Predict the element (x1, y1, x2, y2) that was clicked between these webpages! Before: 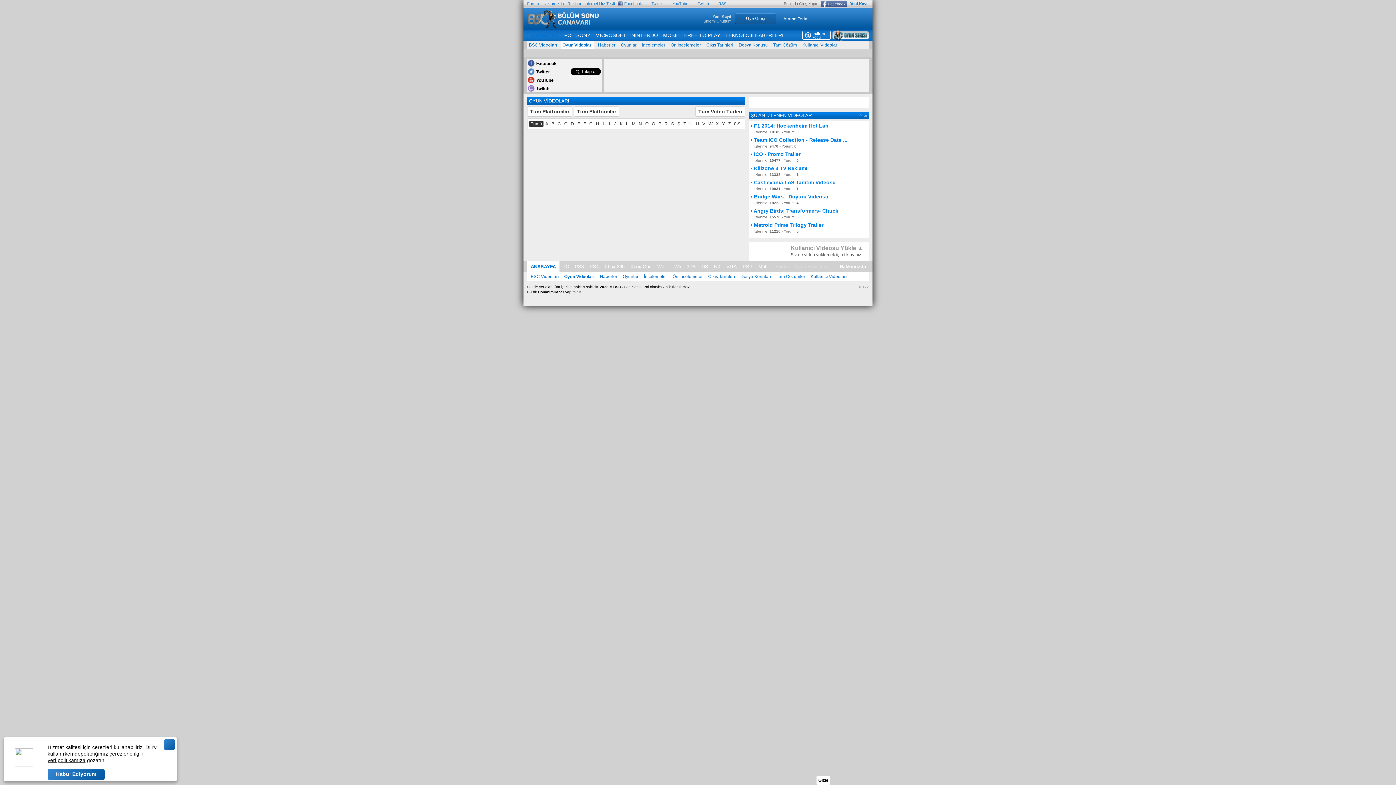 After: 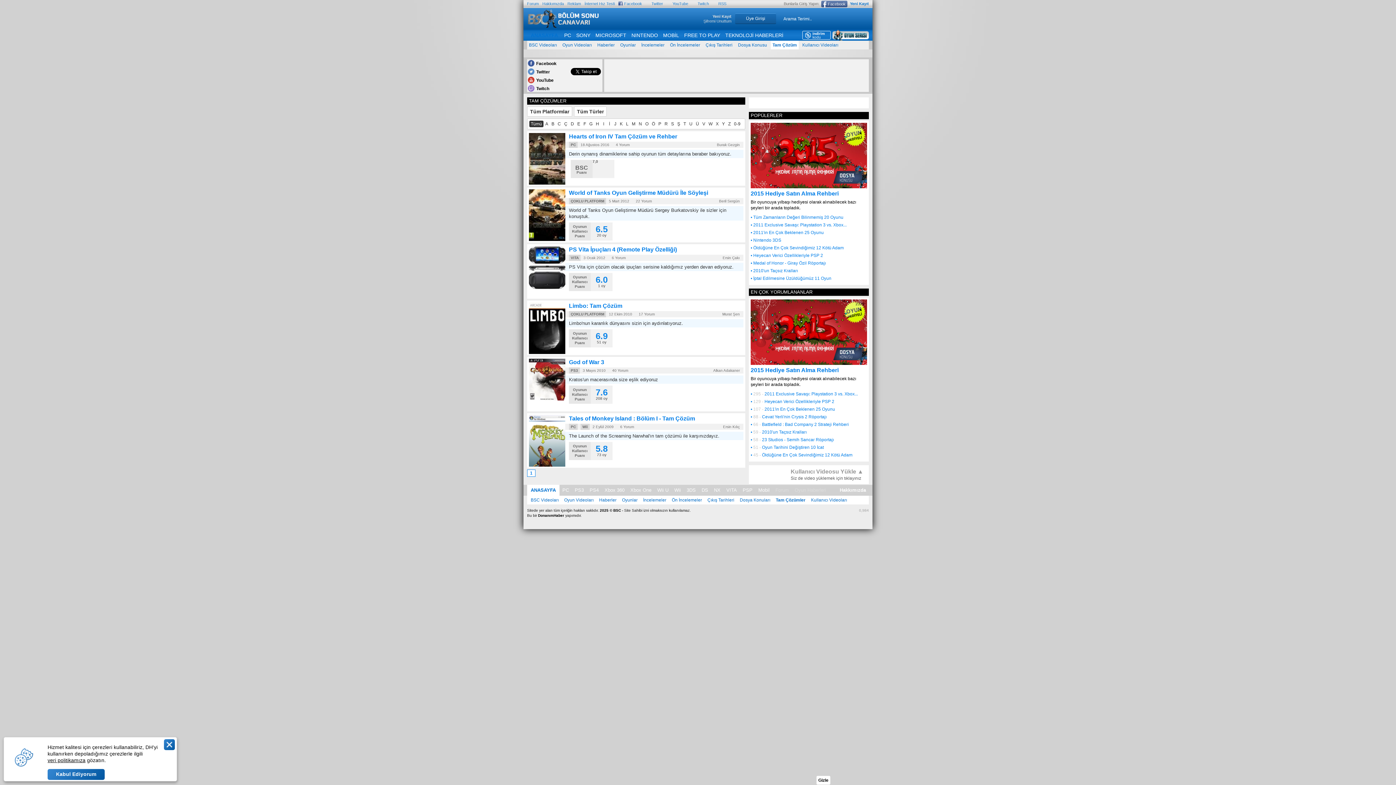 Action: label: Tam Çözüm bbox: (771, 40, 798, 49)